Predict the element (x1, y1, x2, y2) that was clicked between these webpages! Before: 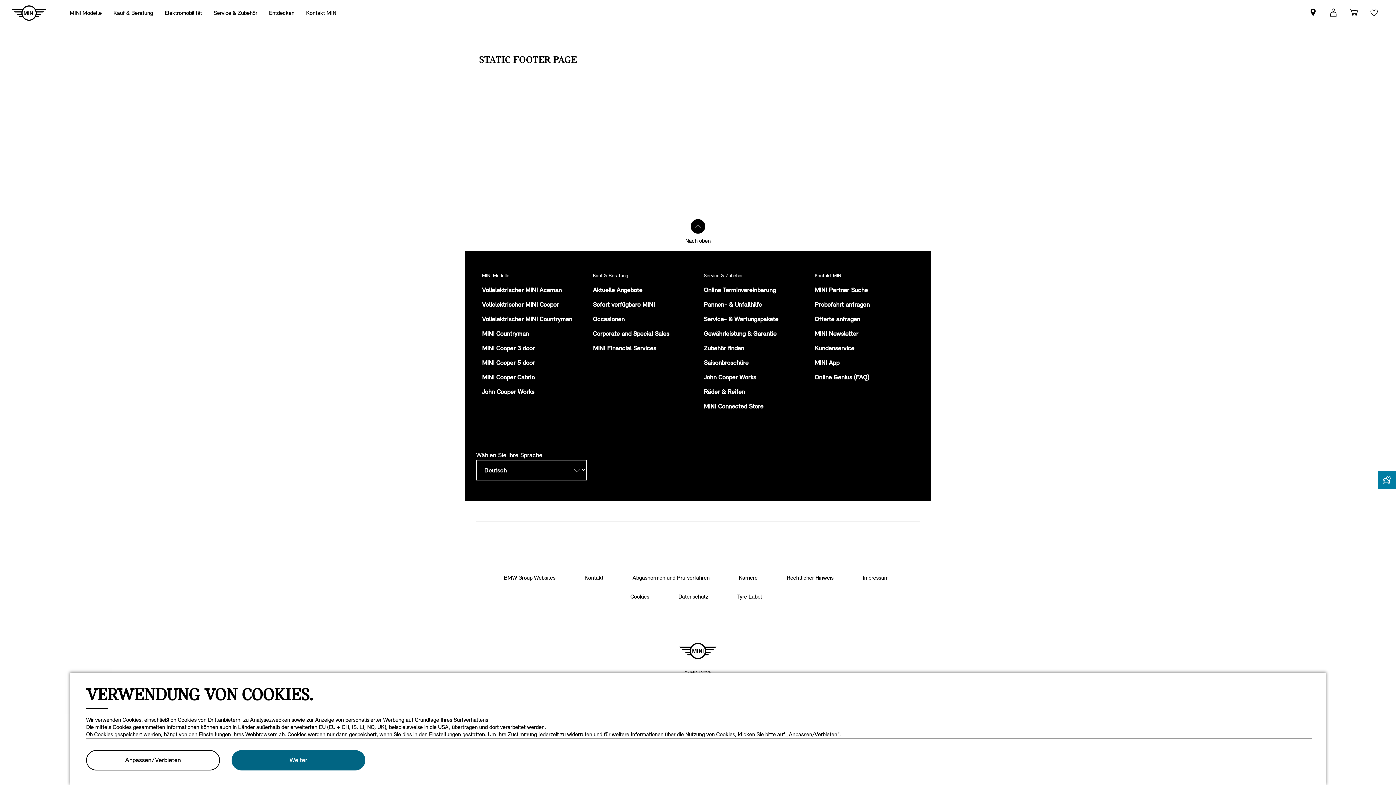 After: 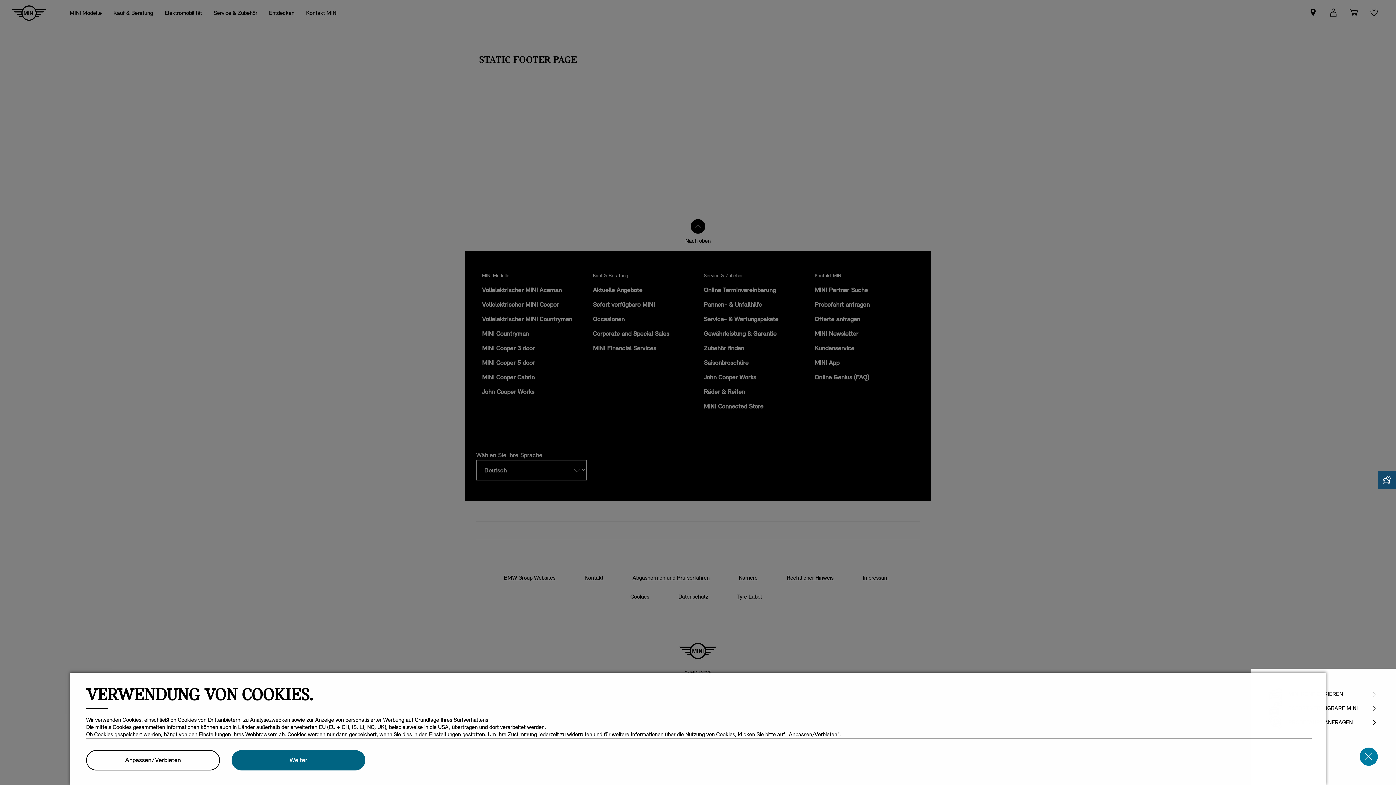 Action: bbox: (1378, 471, 1396, 489) label: Mini favorite options